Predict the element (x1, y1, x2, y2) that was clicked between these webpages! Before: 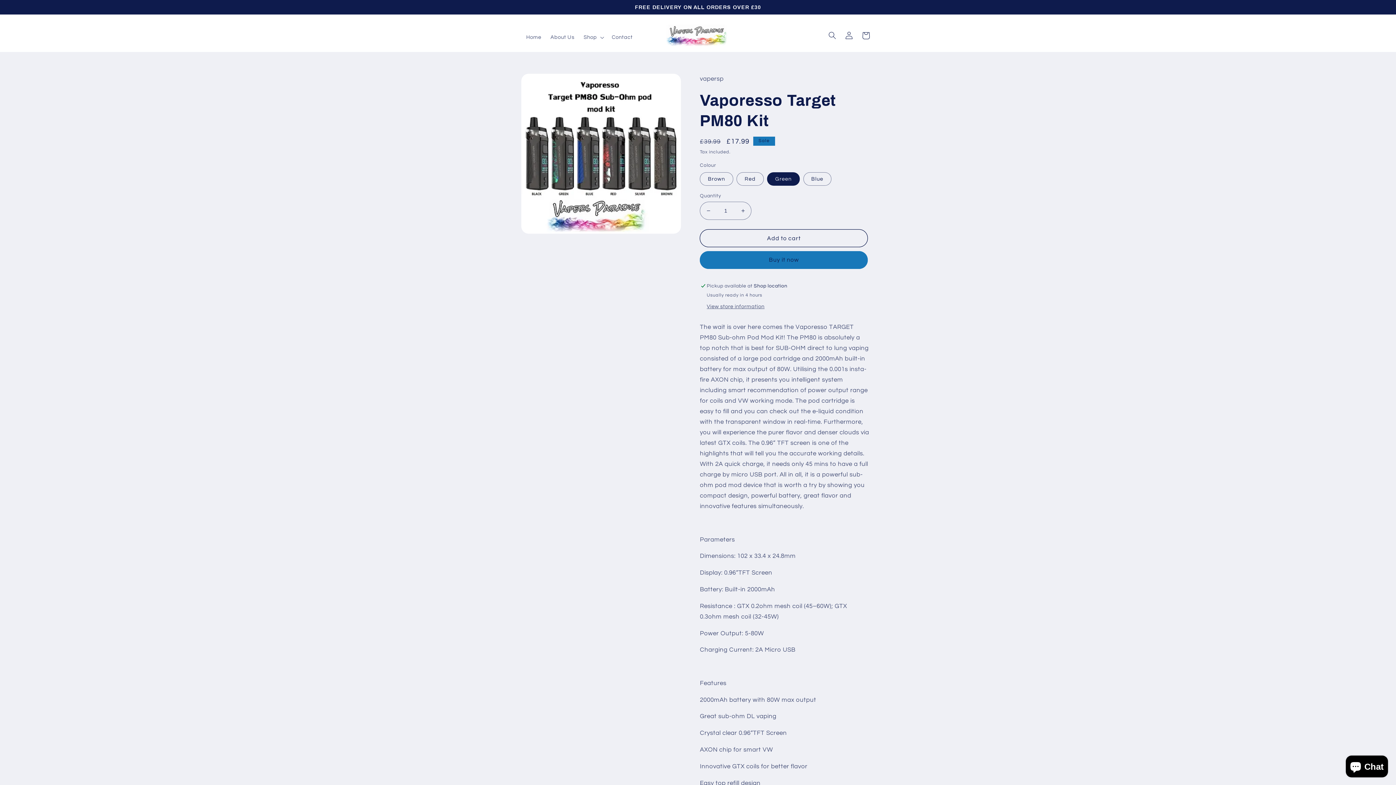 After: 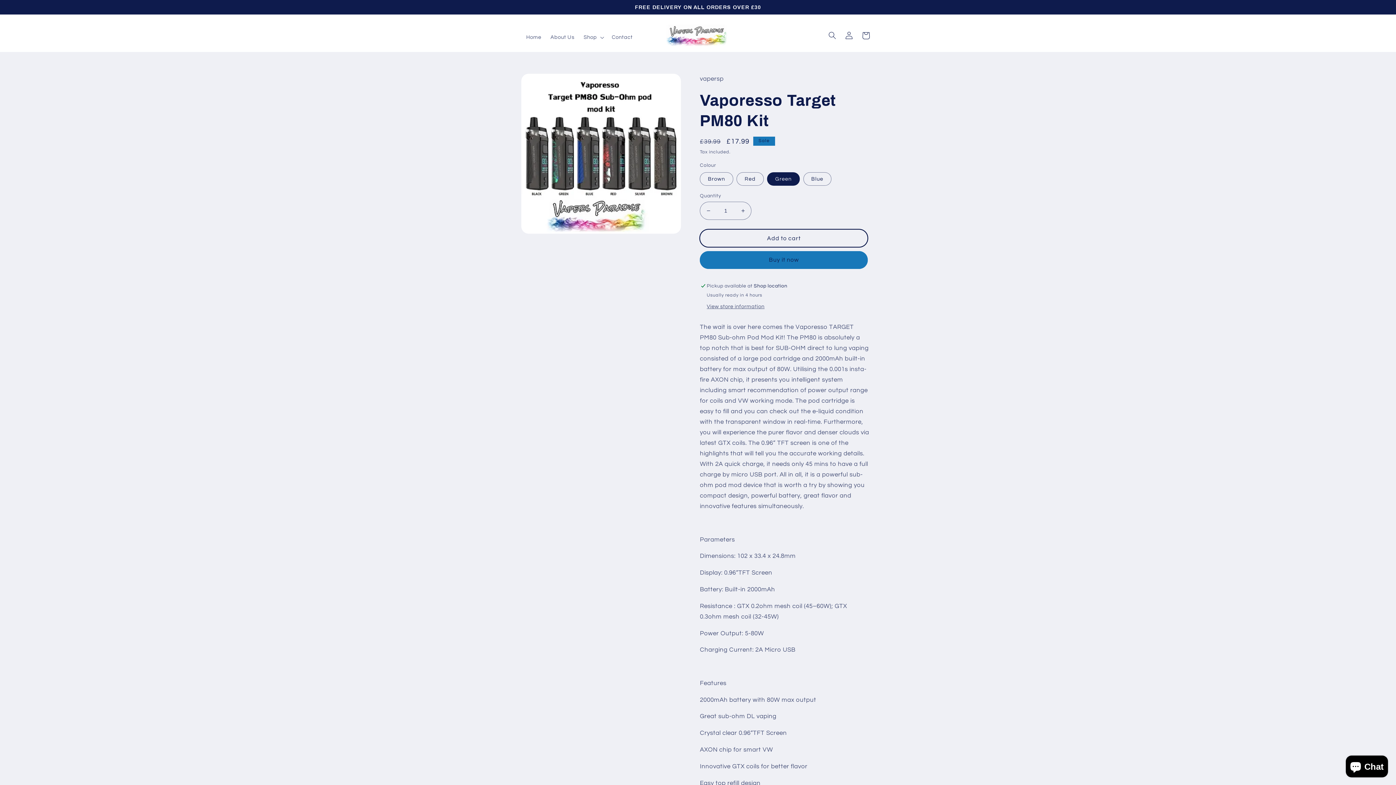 Action: bbox: (700, 229, 868, 247) label: Add to cart